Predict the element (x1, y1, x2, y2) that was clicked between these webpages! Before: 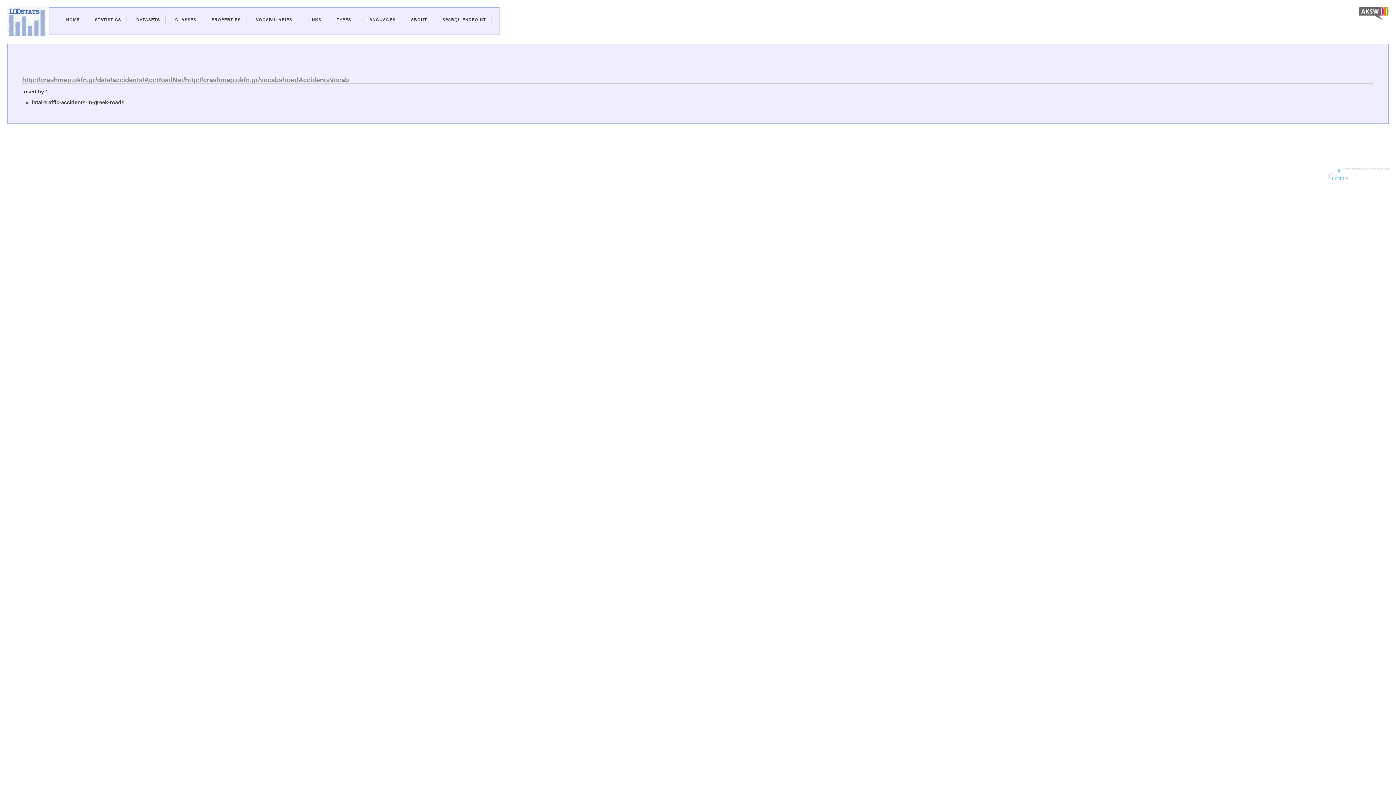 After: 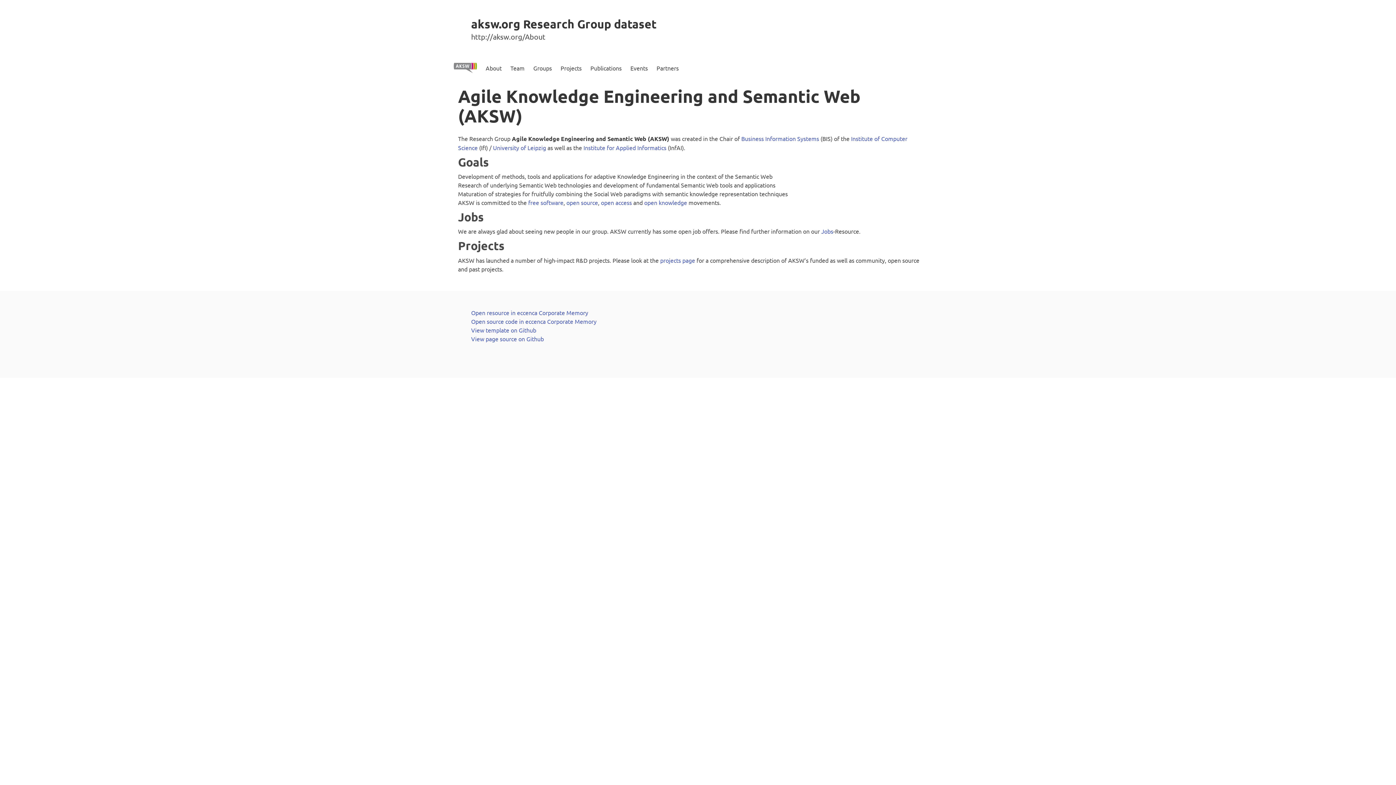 Action: bbox: (1358, 15, 1389, 21)